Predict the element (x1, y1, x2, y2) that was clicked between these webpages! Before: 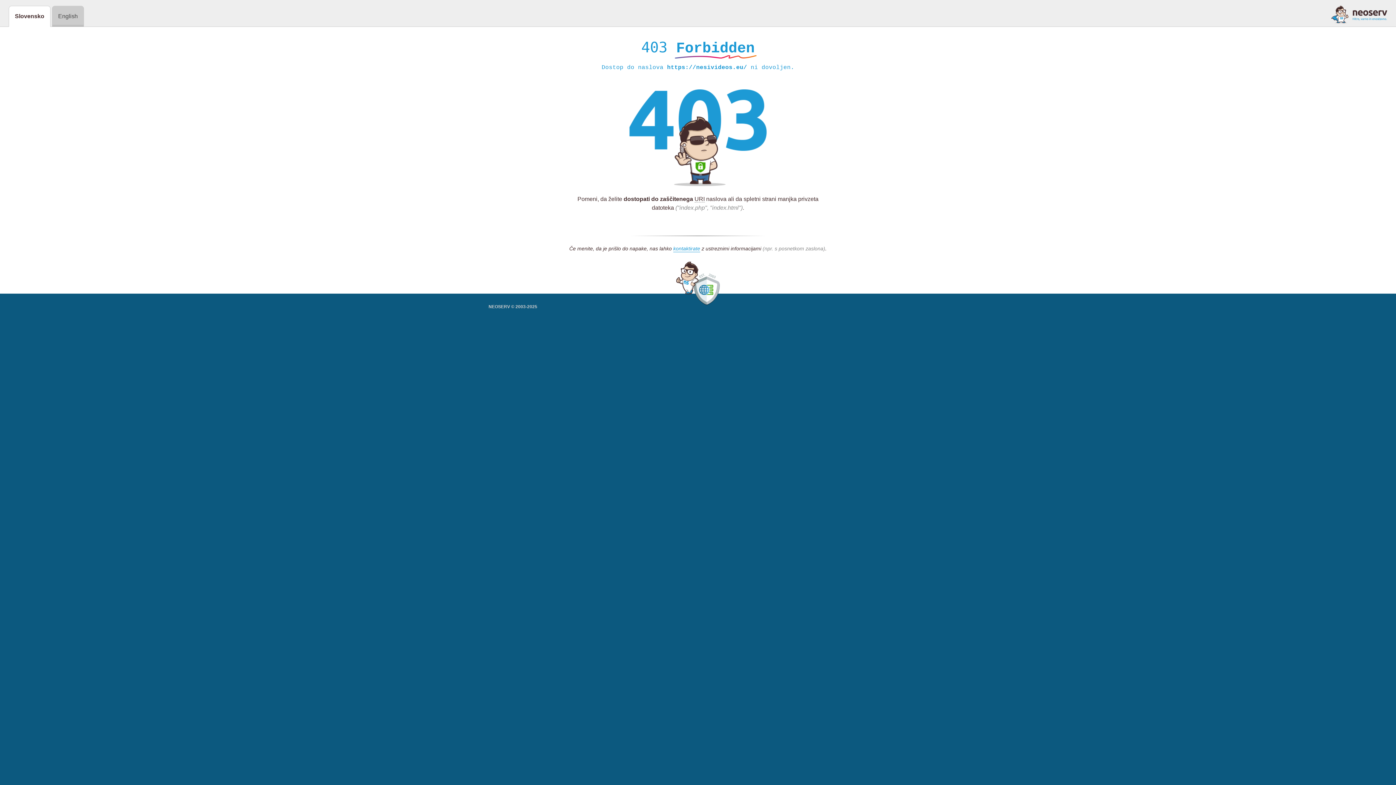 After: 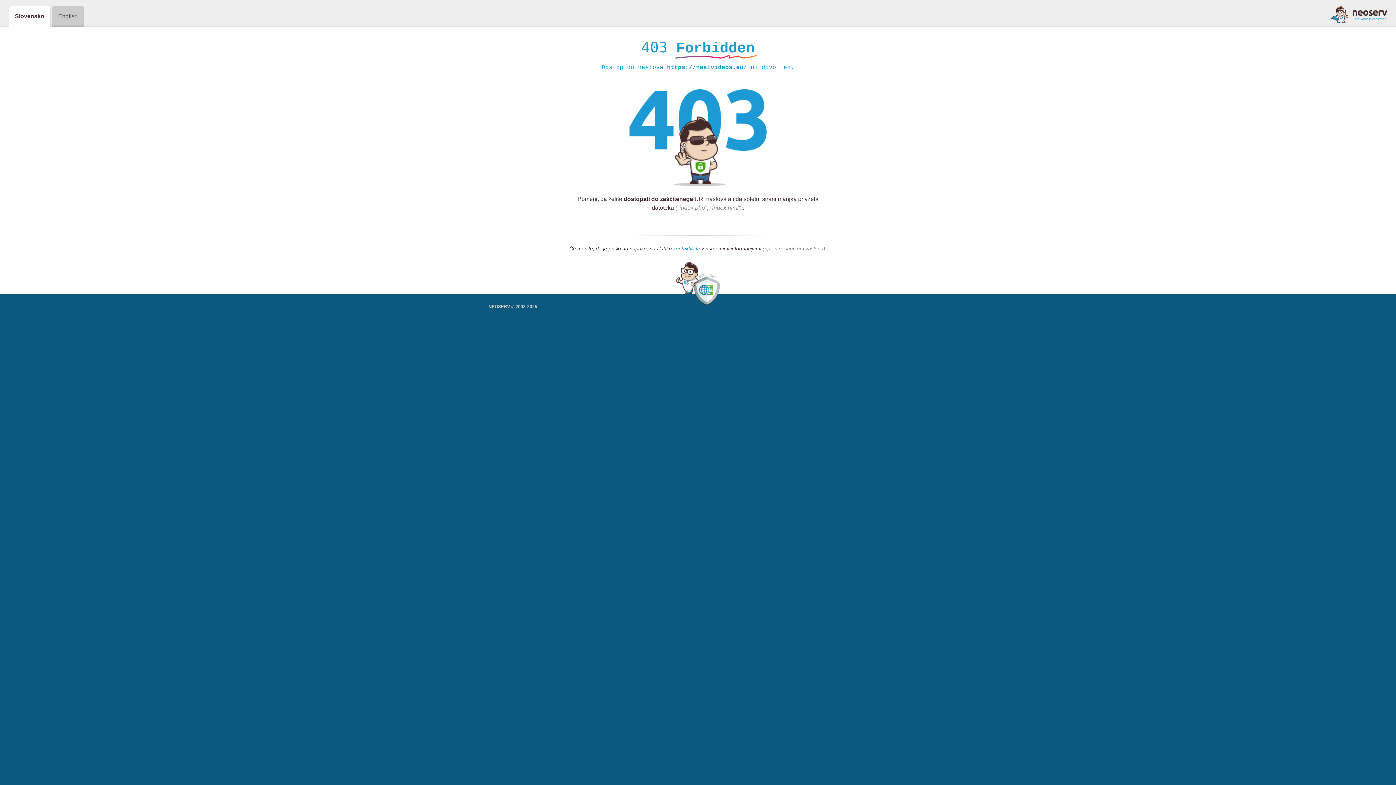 Action: bbox: (1331, 5, 1387, 23)